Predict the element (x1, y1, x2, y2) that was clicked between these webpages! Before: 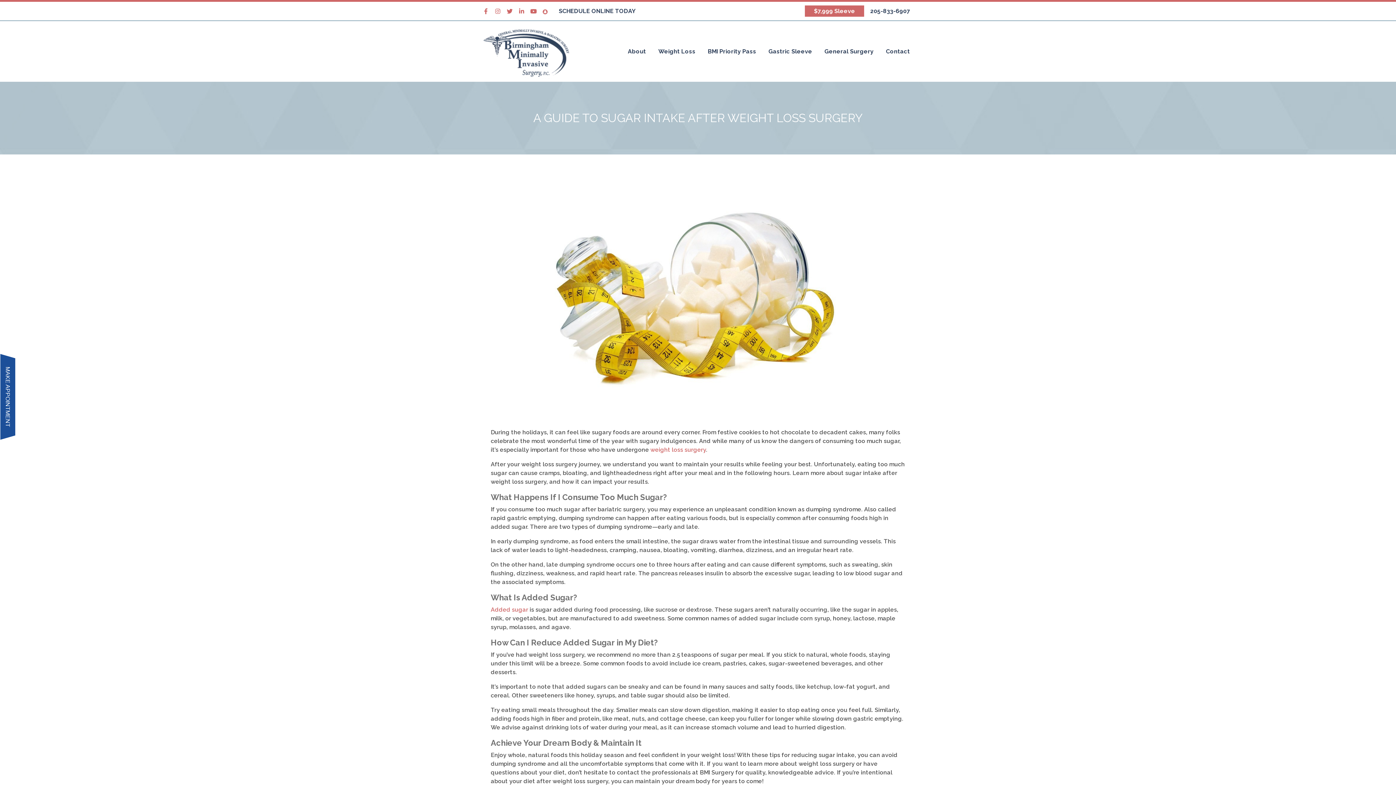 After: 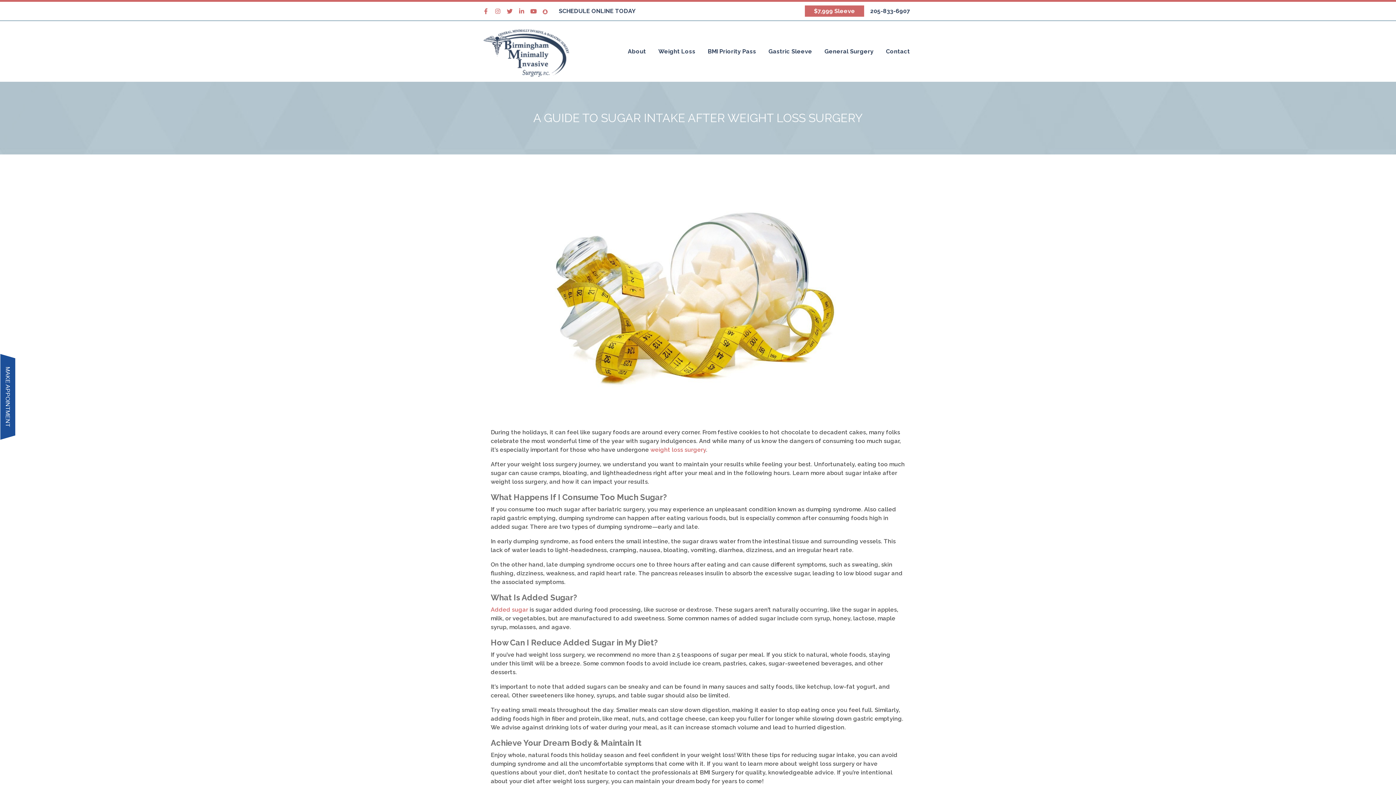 Action: bbox: (480, 1, 491, 20)